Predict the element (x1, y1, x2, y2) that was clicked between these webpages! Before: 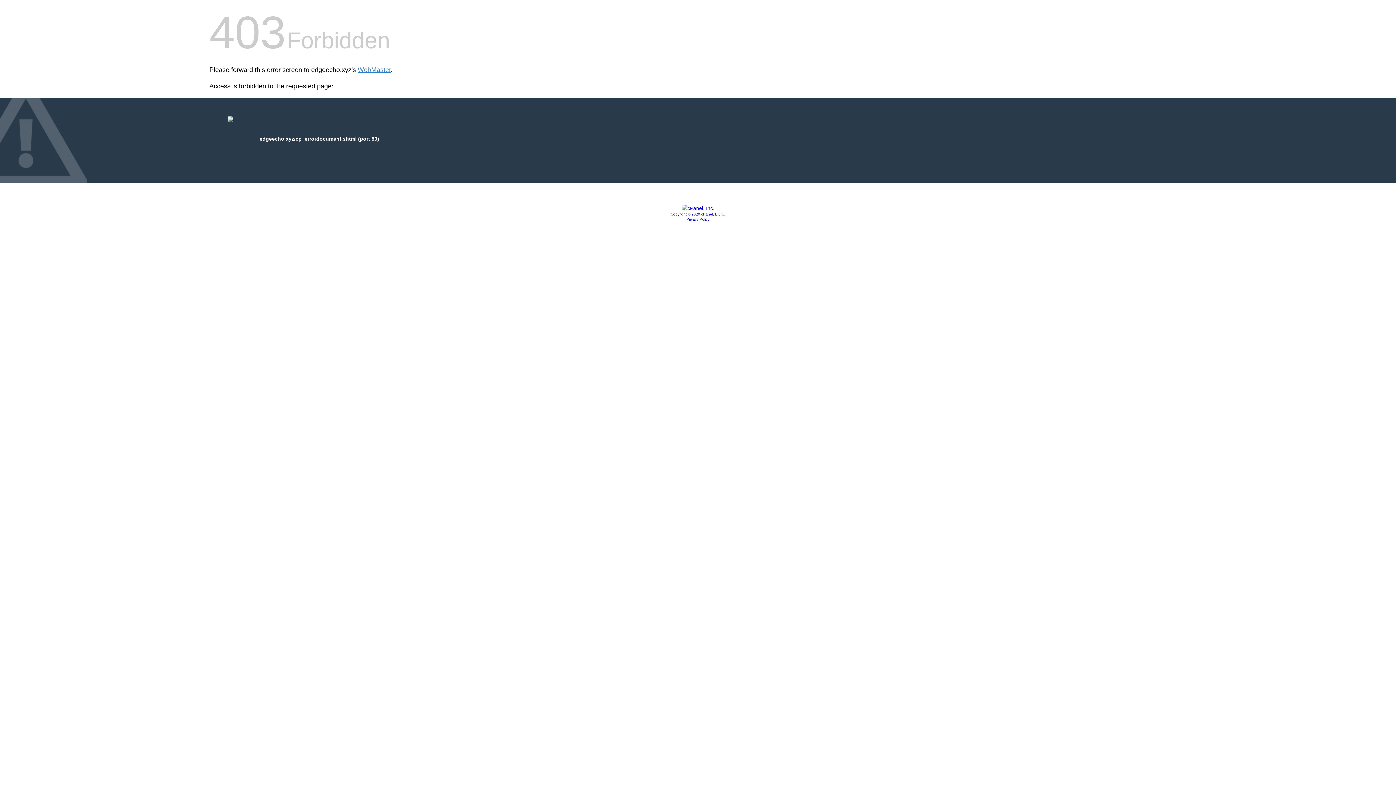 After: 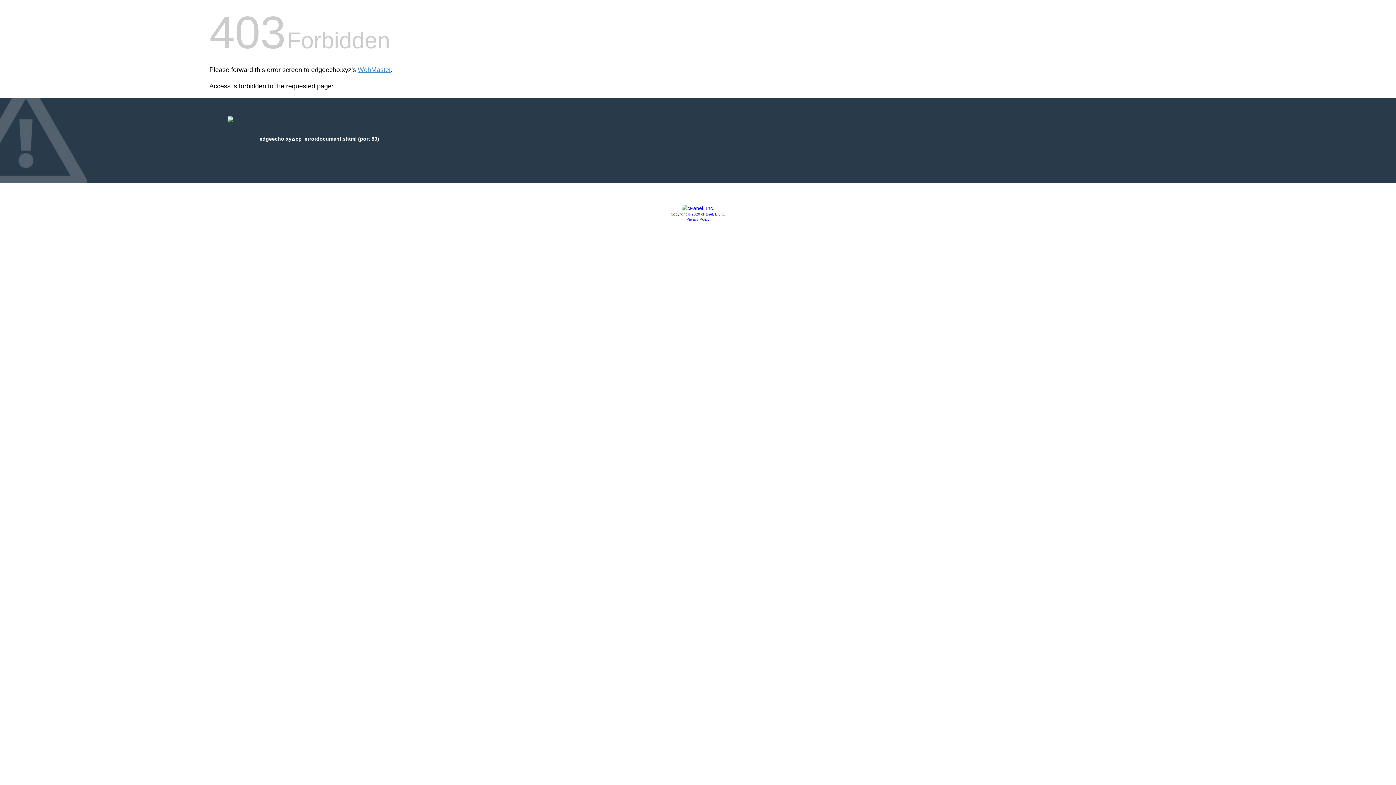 Action: label: Privacy Policy bbox: (686, 217, 709, 221)